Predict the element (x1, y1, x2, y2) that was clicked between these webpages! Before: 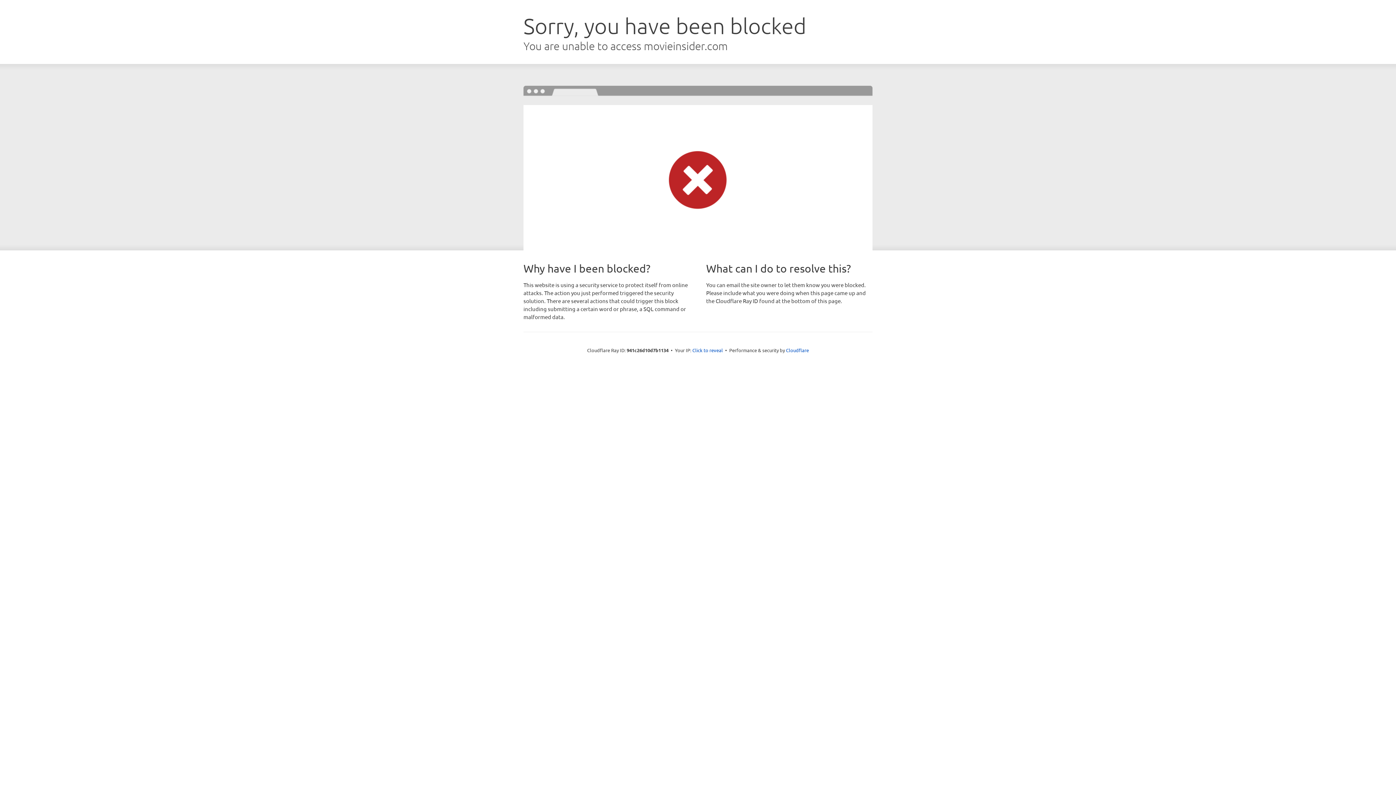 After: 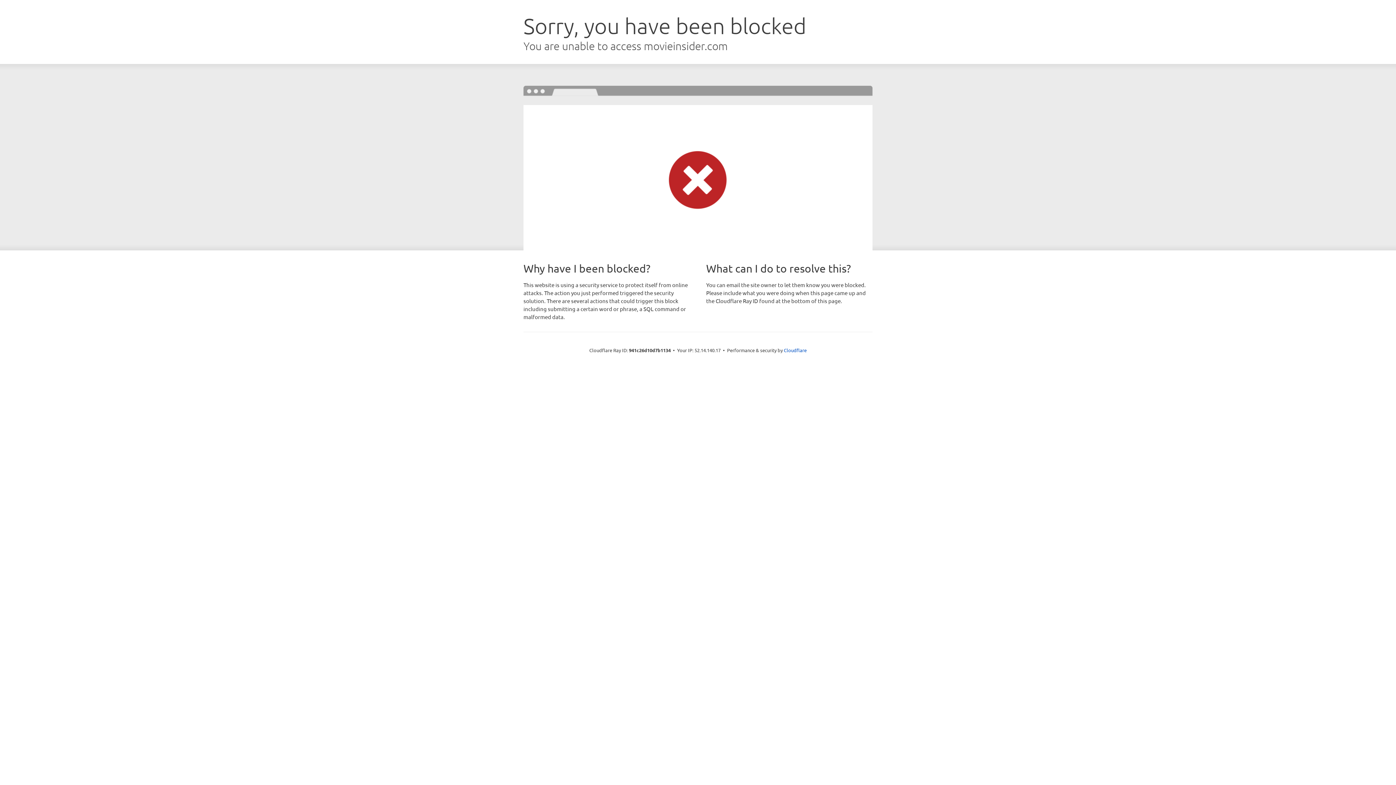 Action: label: Click to reveal bbox: (692, 346, 723, 353)